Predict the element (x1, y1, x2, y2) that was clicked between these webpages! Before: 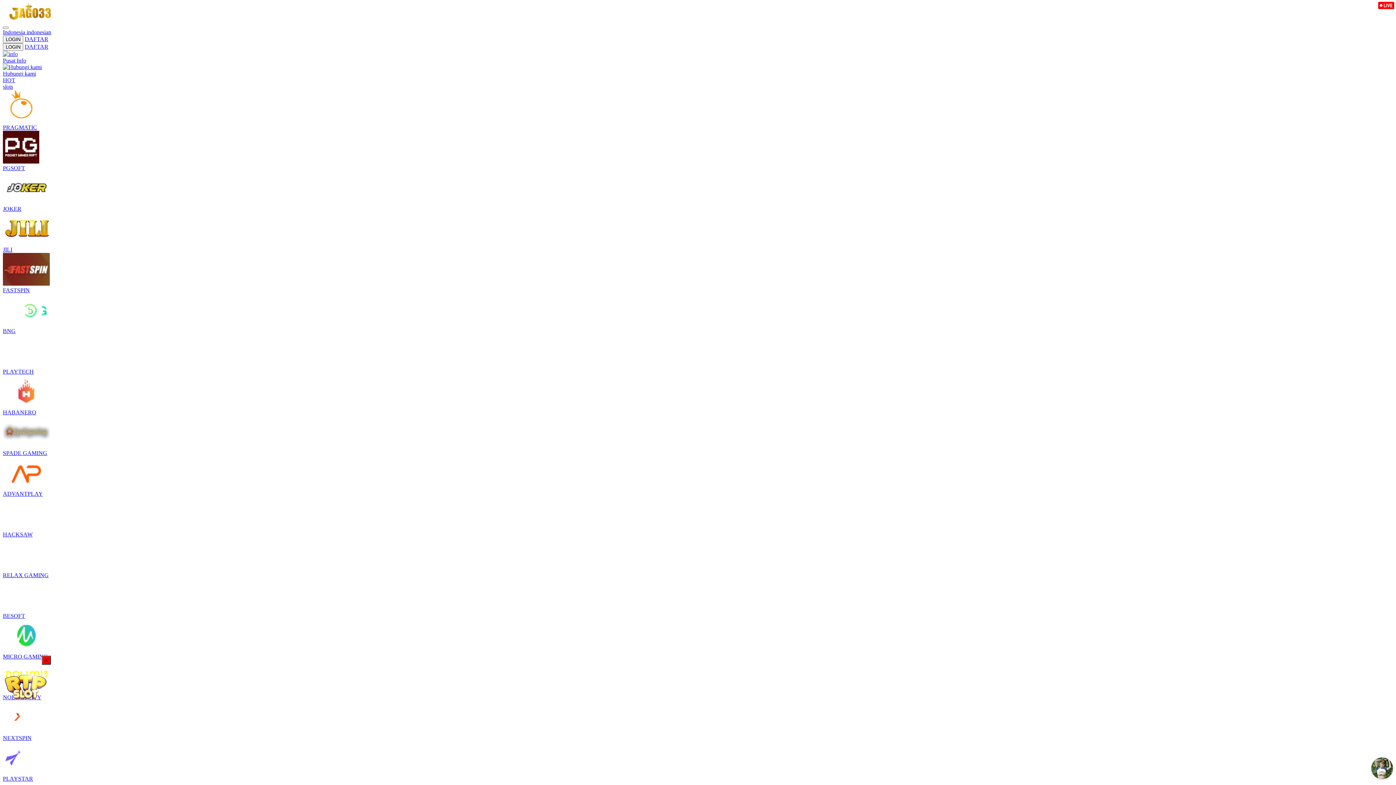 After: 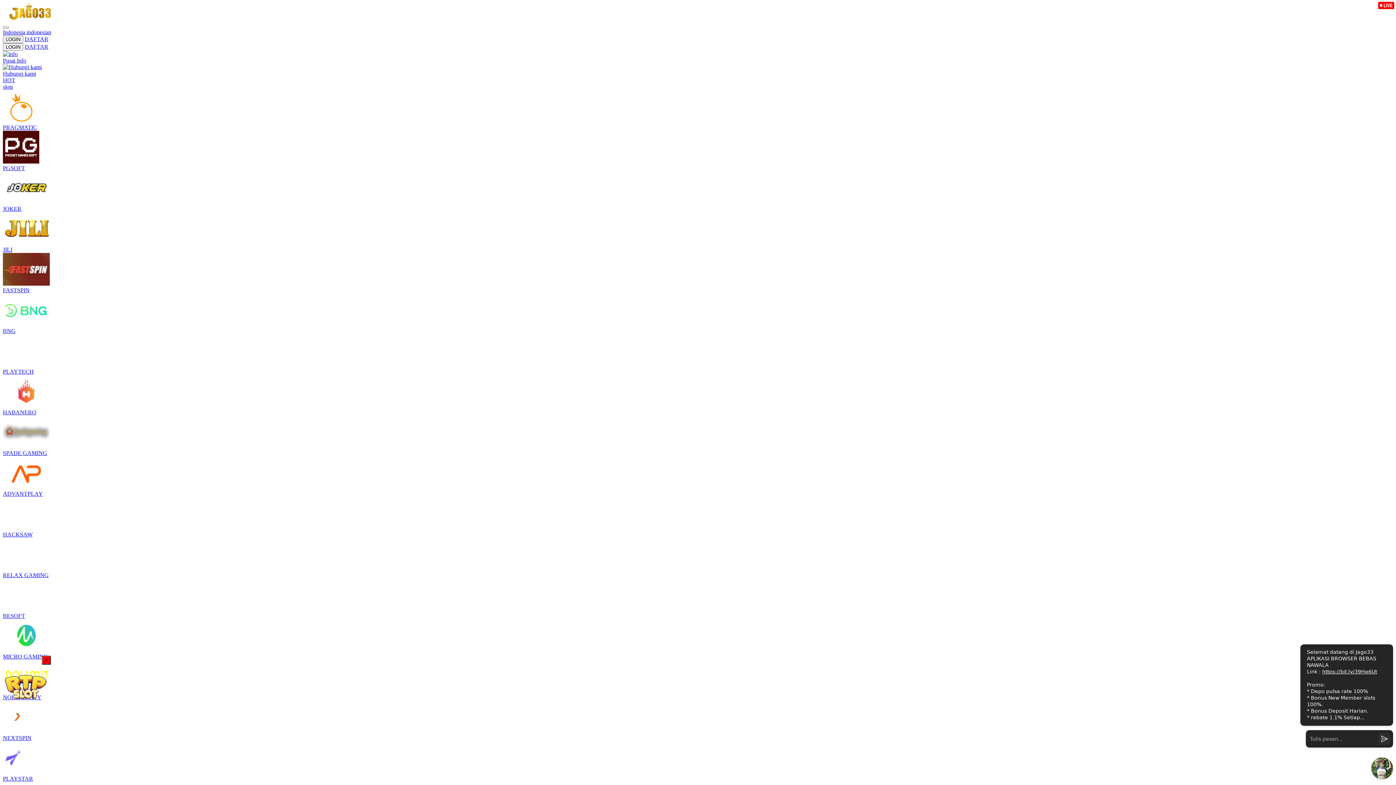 Action: bbox: (0, 707, 50, 713)